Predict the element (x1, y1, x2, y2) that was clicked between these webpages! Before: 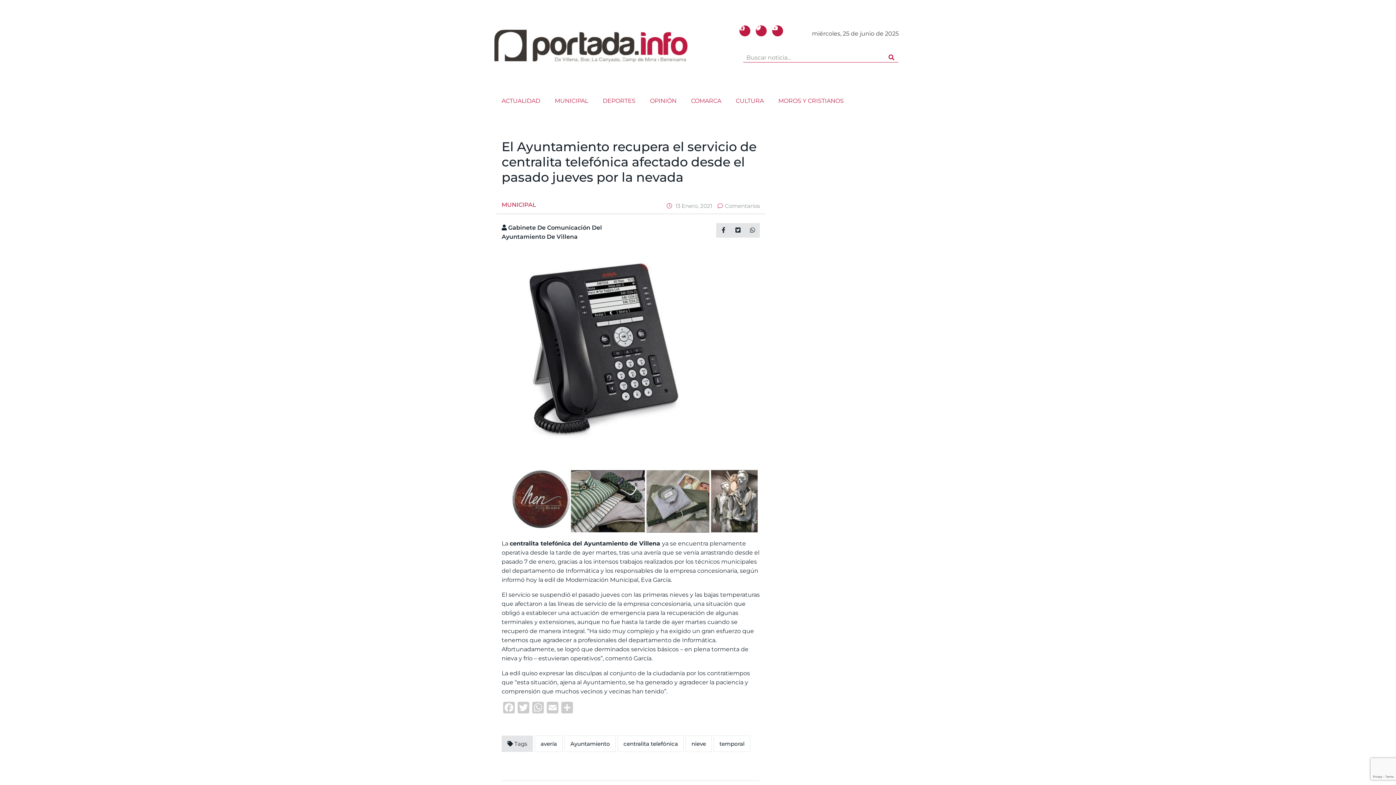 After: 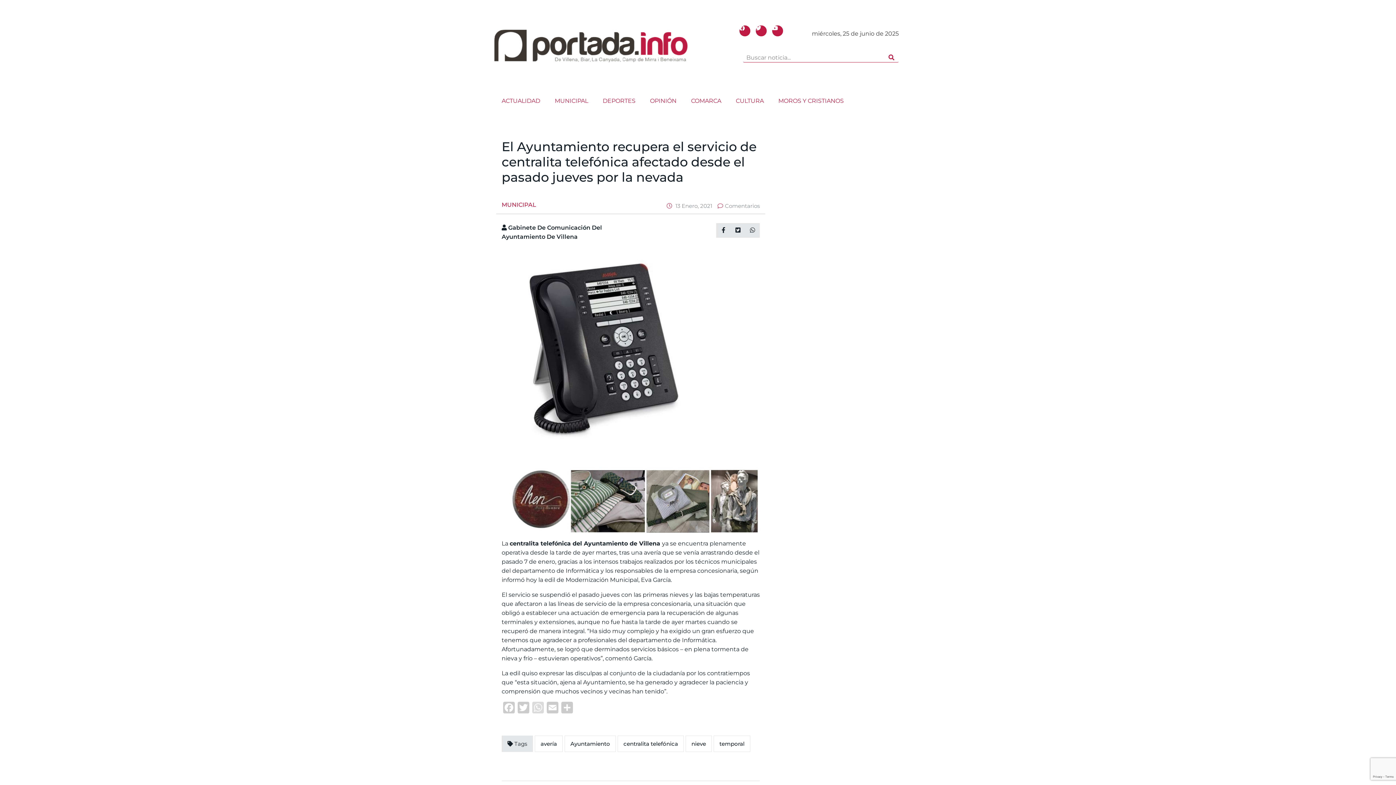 Action: bbox: (530, 702, 545, 715) label: WhatsApp